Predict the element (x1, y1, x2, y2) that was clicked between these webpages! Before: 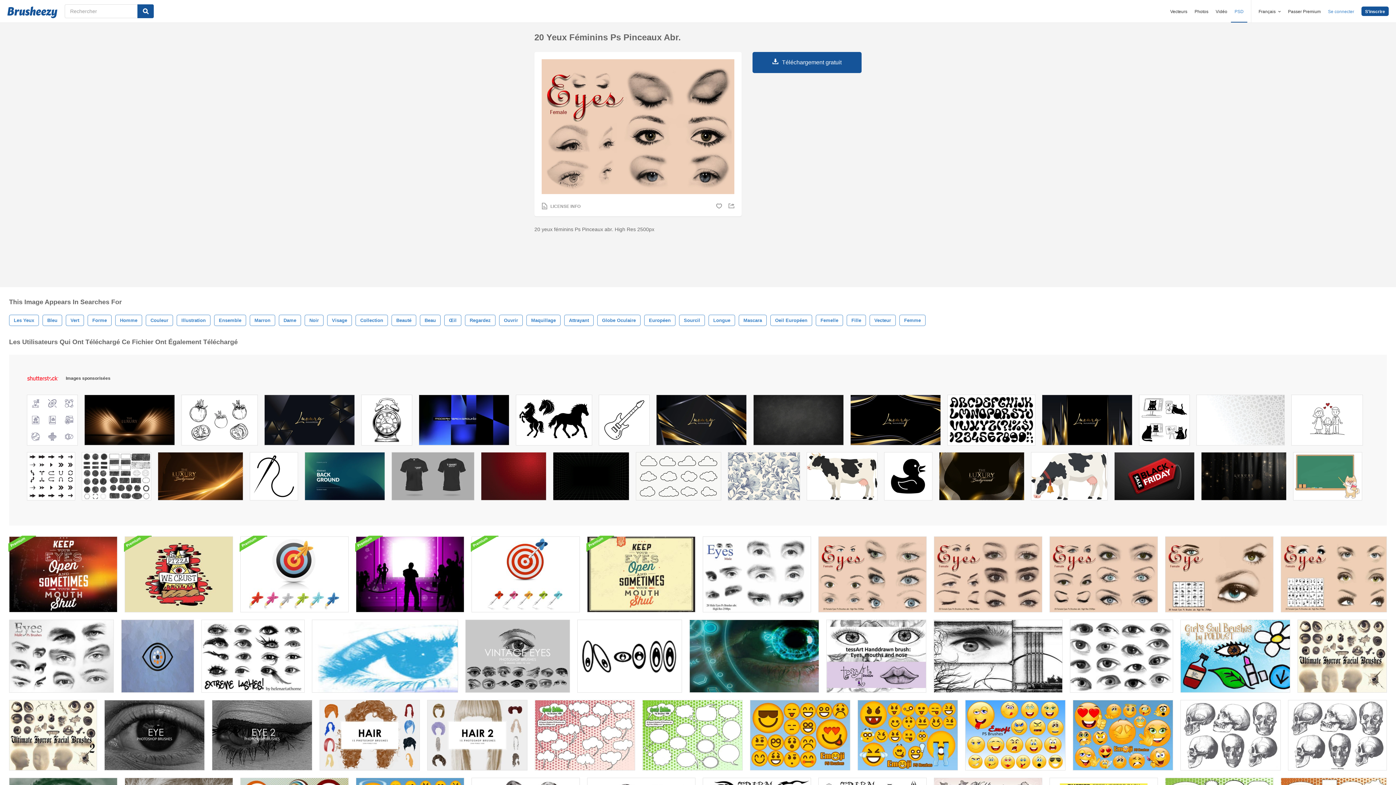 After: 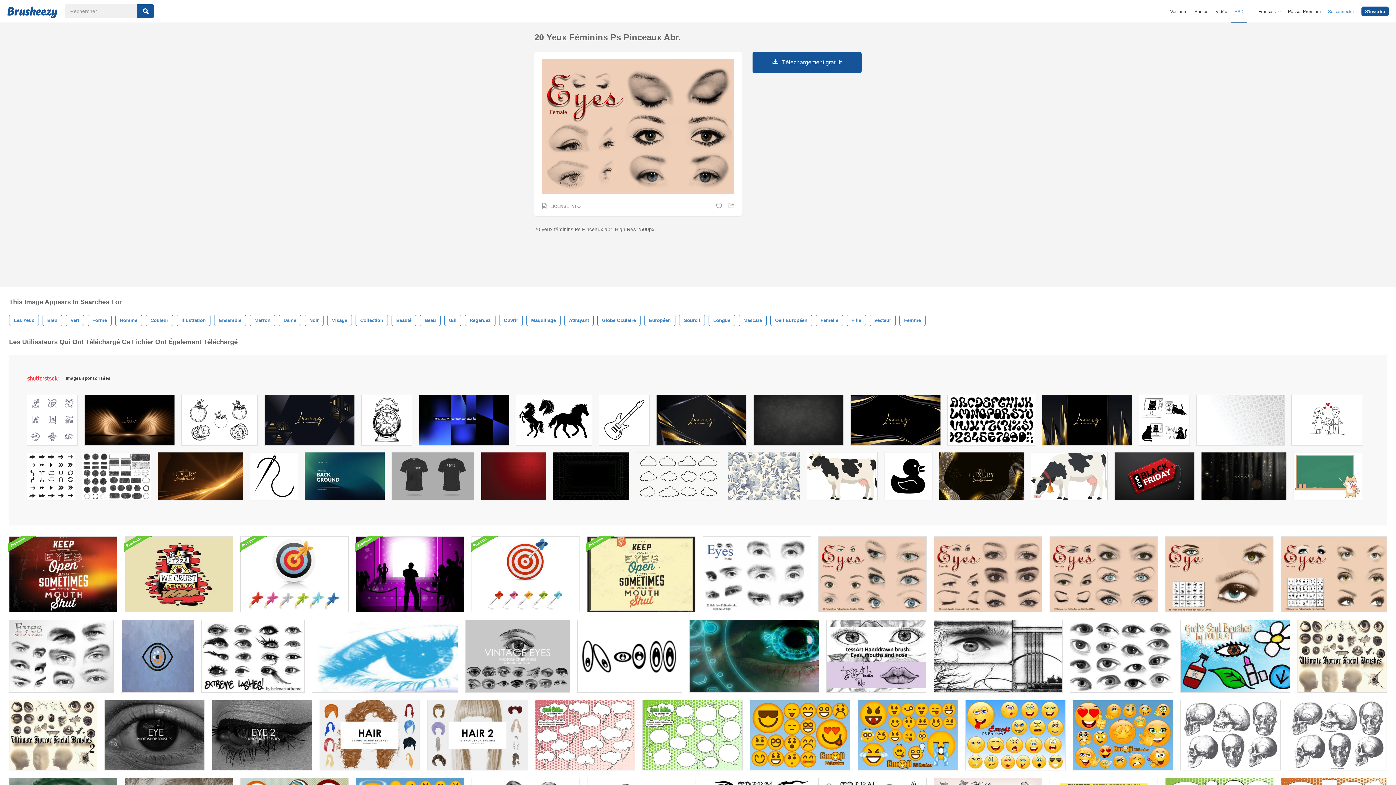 Action: bbox: (728, 452, 800, 504)